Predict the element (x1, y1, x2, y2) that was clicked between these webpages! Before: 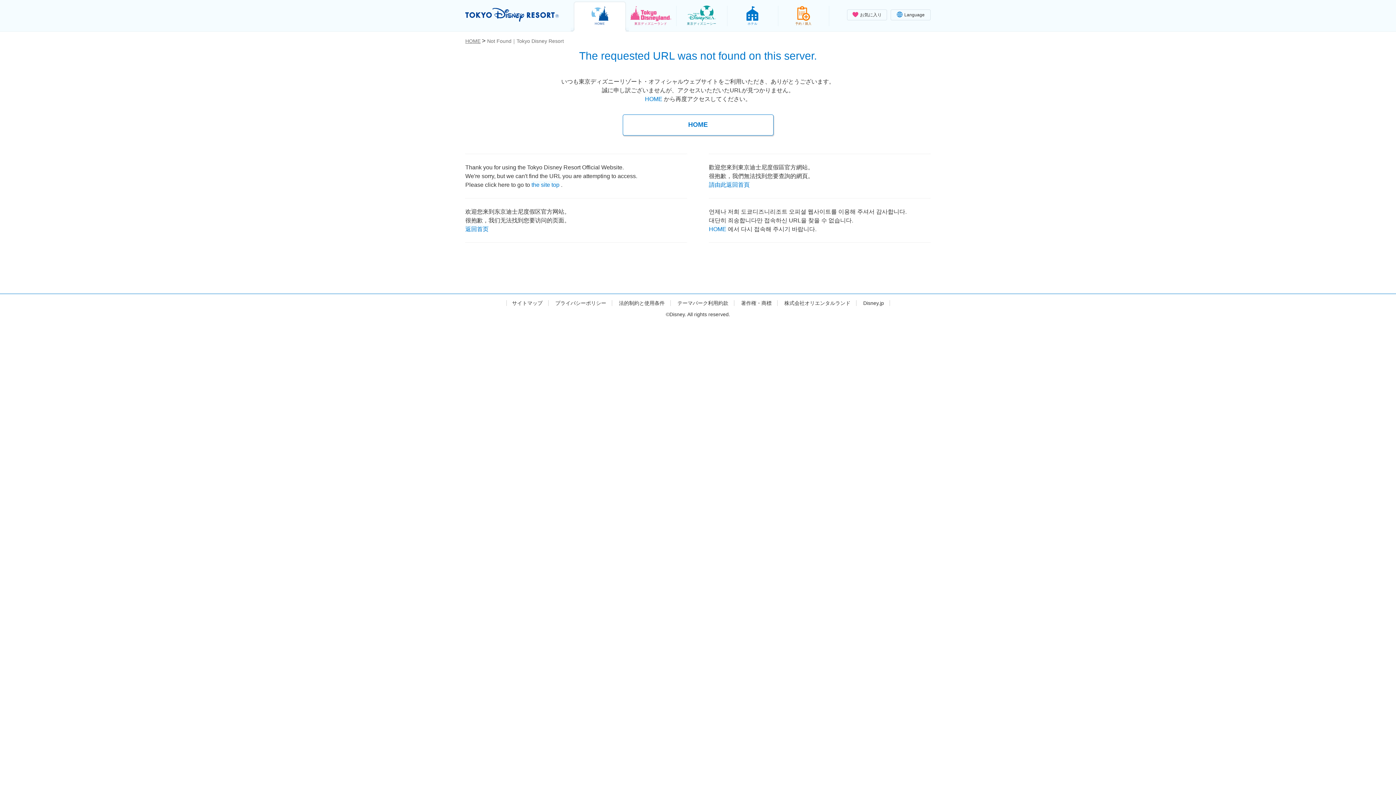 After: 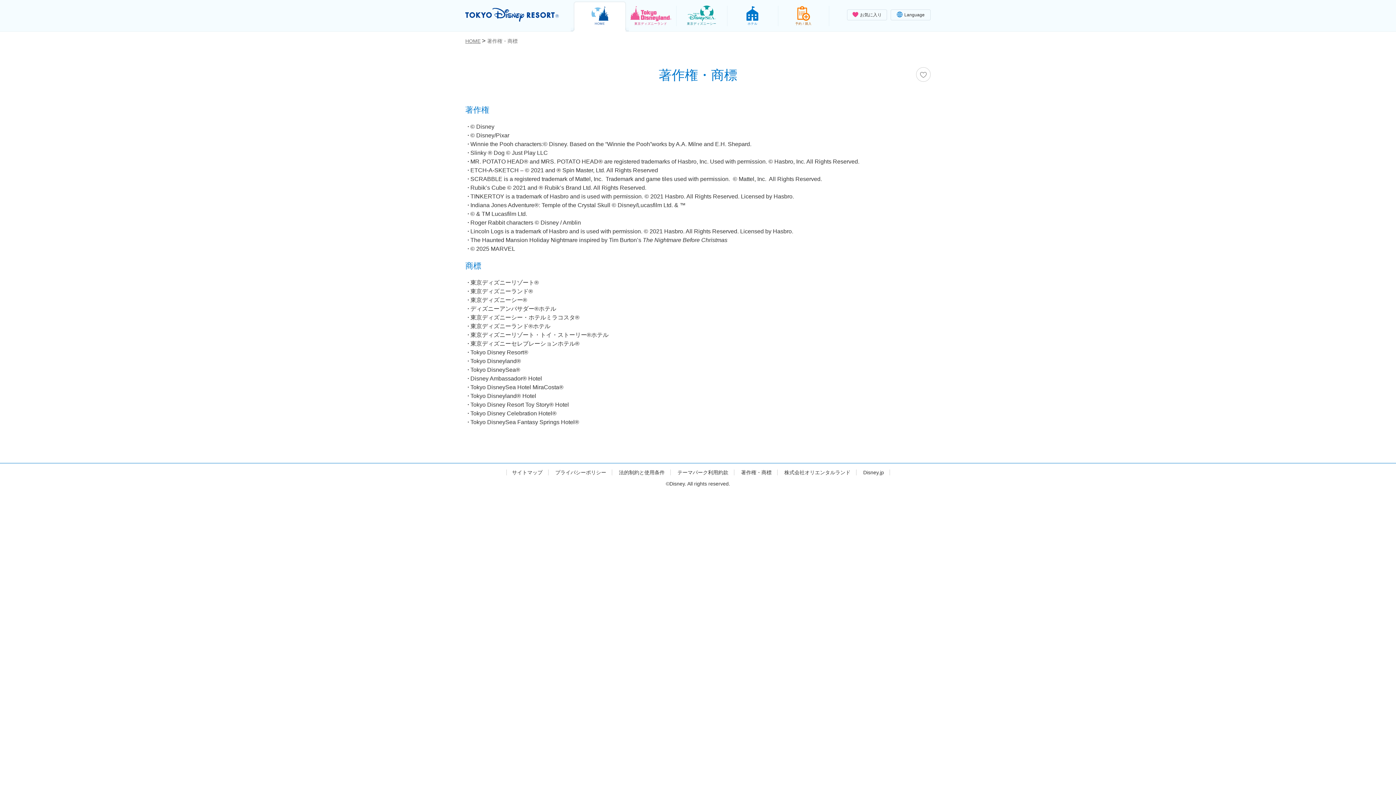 Action: label: 著作権・商標 bbox: (735, 300, 777, 306)